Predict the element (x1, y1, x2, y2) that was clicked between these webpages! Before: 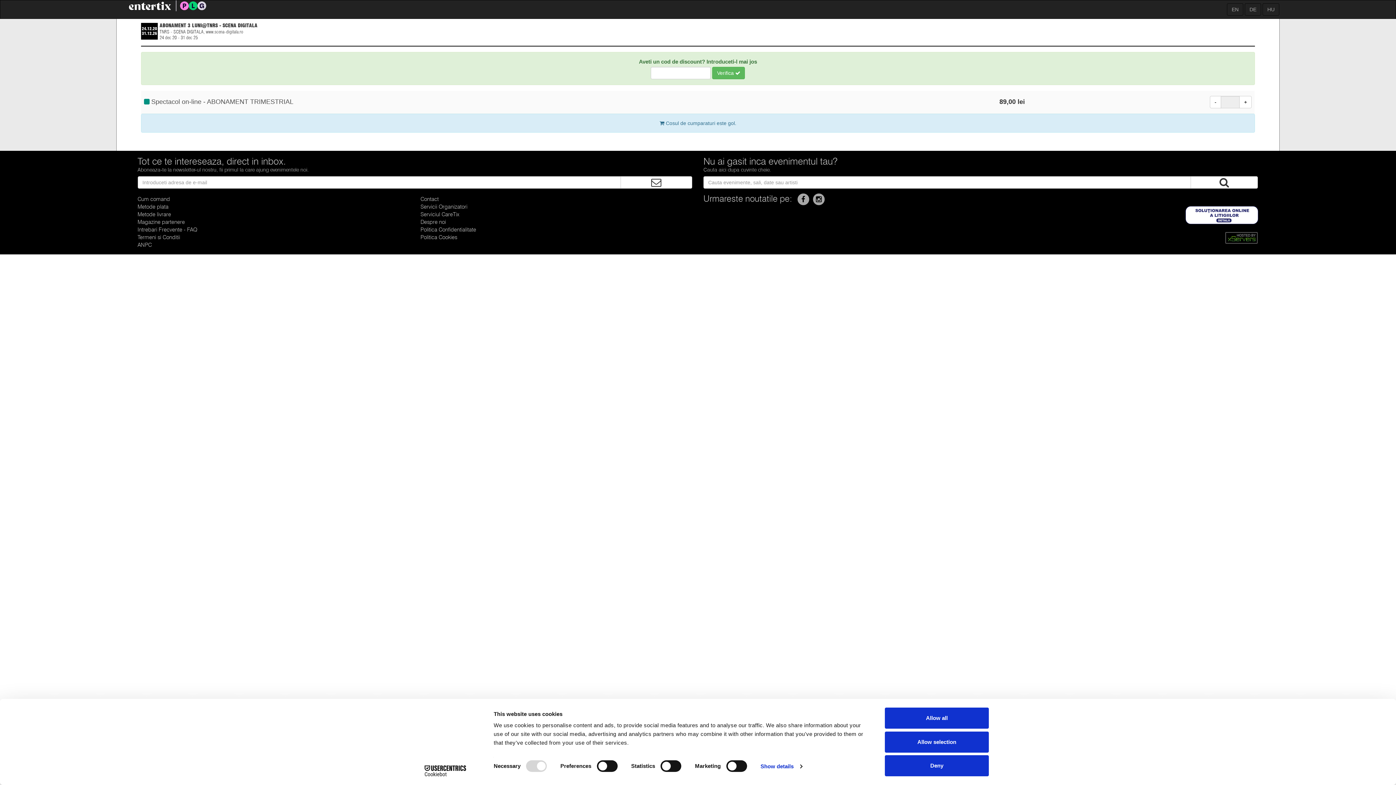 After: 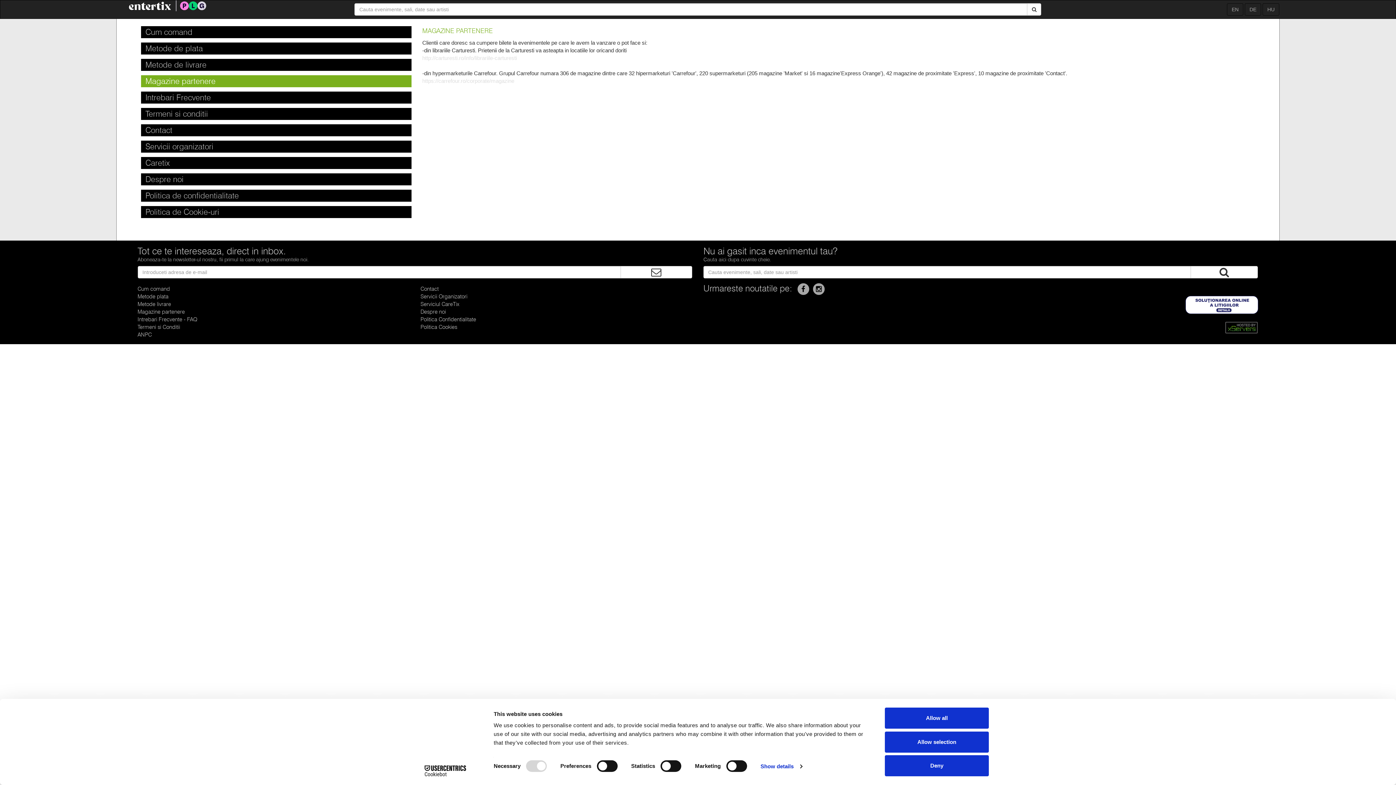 Action: bbox: (137, 176, 184, 183) label: Magazine partenere